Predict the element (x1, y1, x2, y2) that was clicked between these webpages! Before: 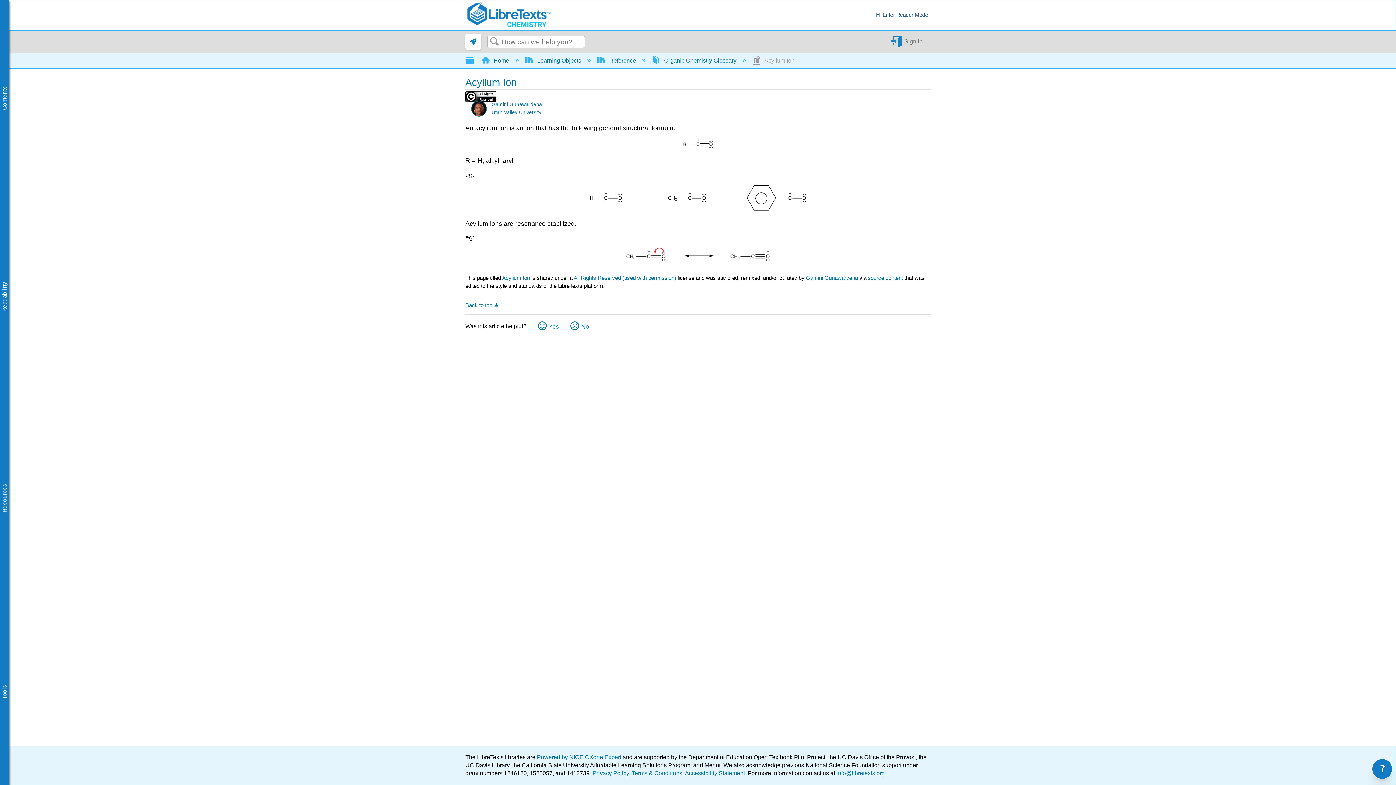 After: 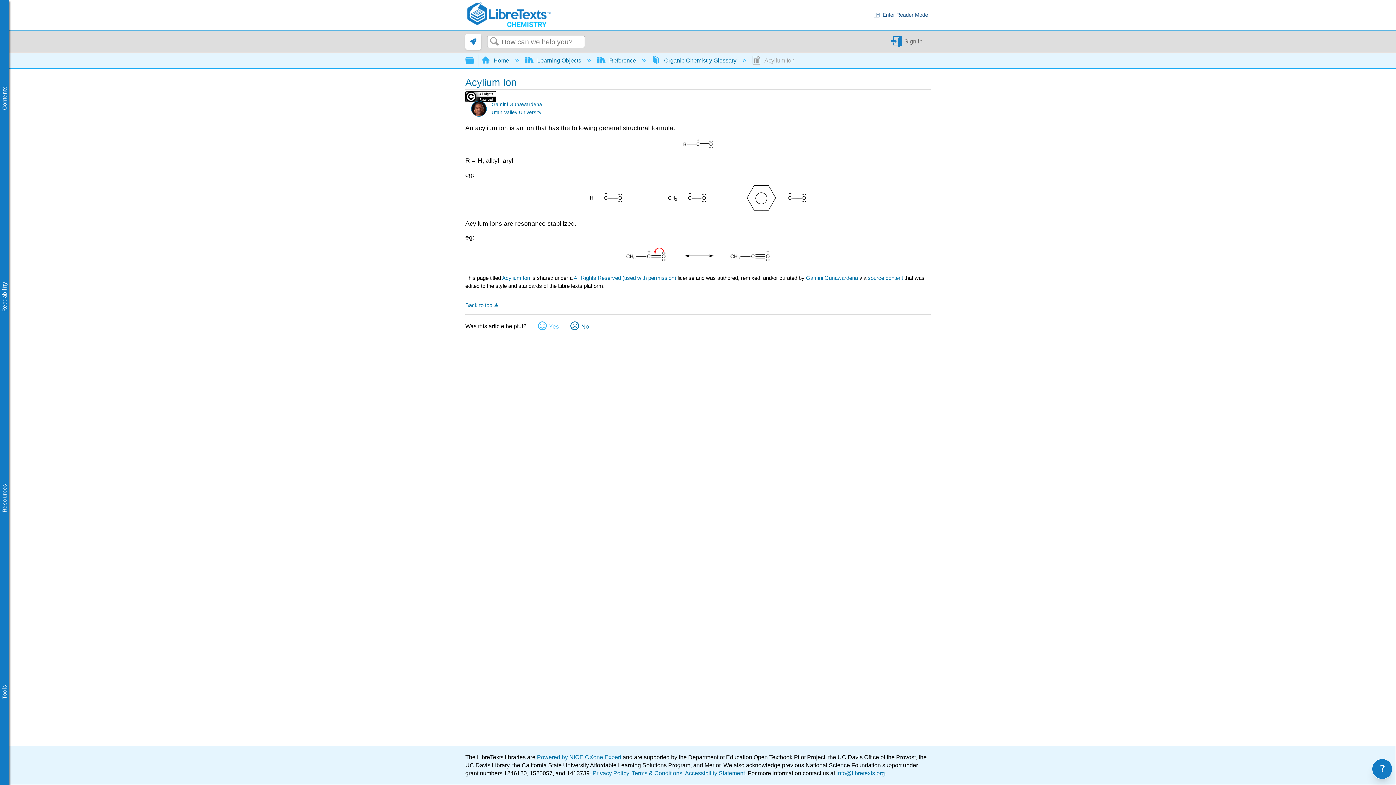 Action: label: Yes bbox: (538, 320, 558, 332)